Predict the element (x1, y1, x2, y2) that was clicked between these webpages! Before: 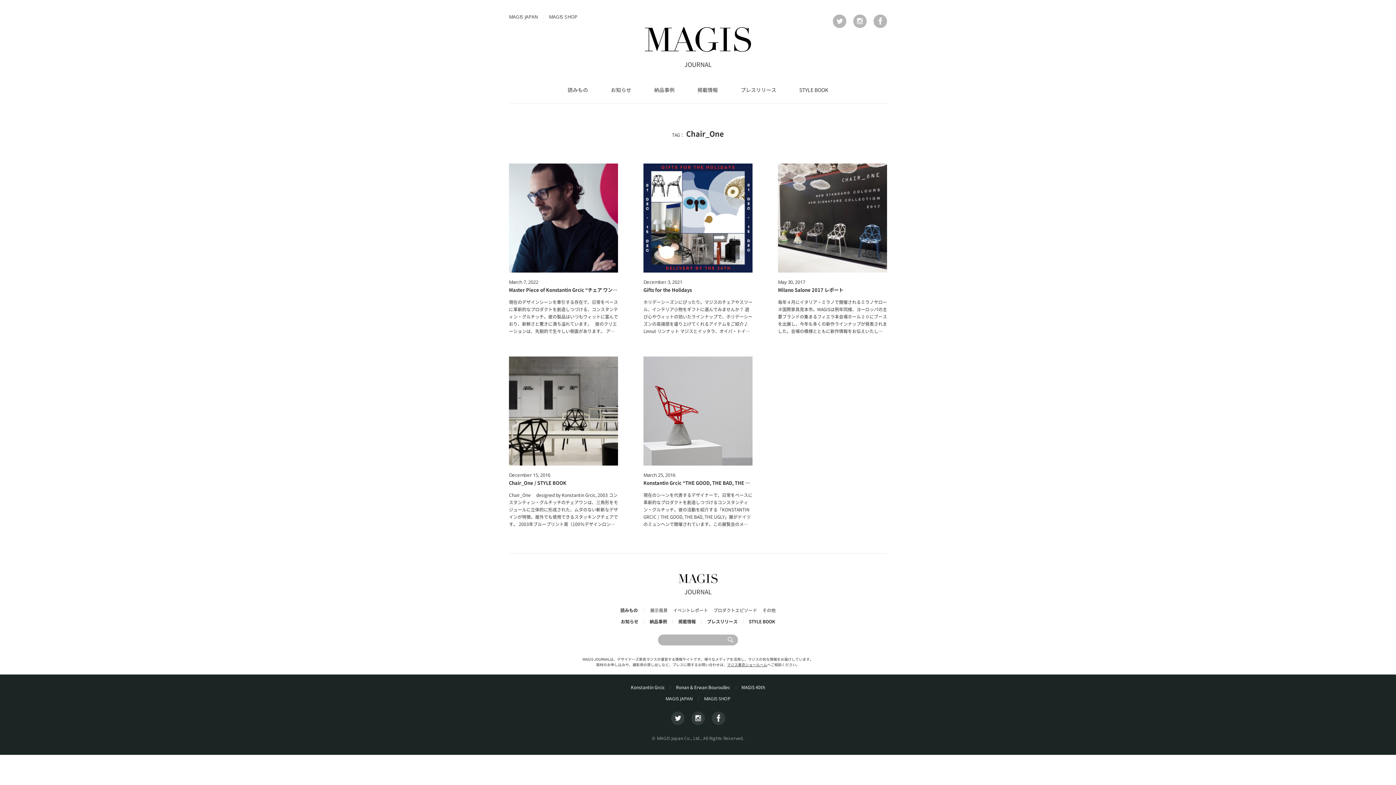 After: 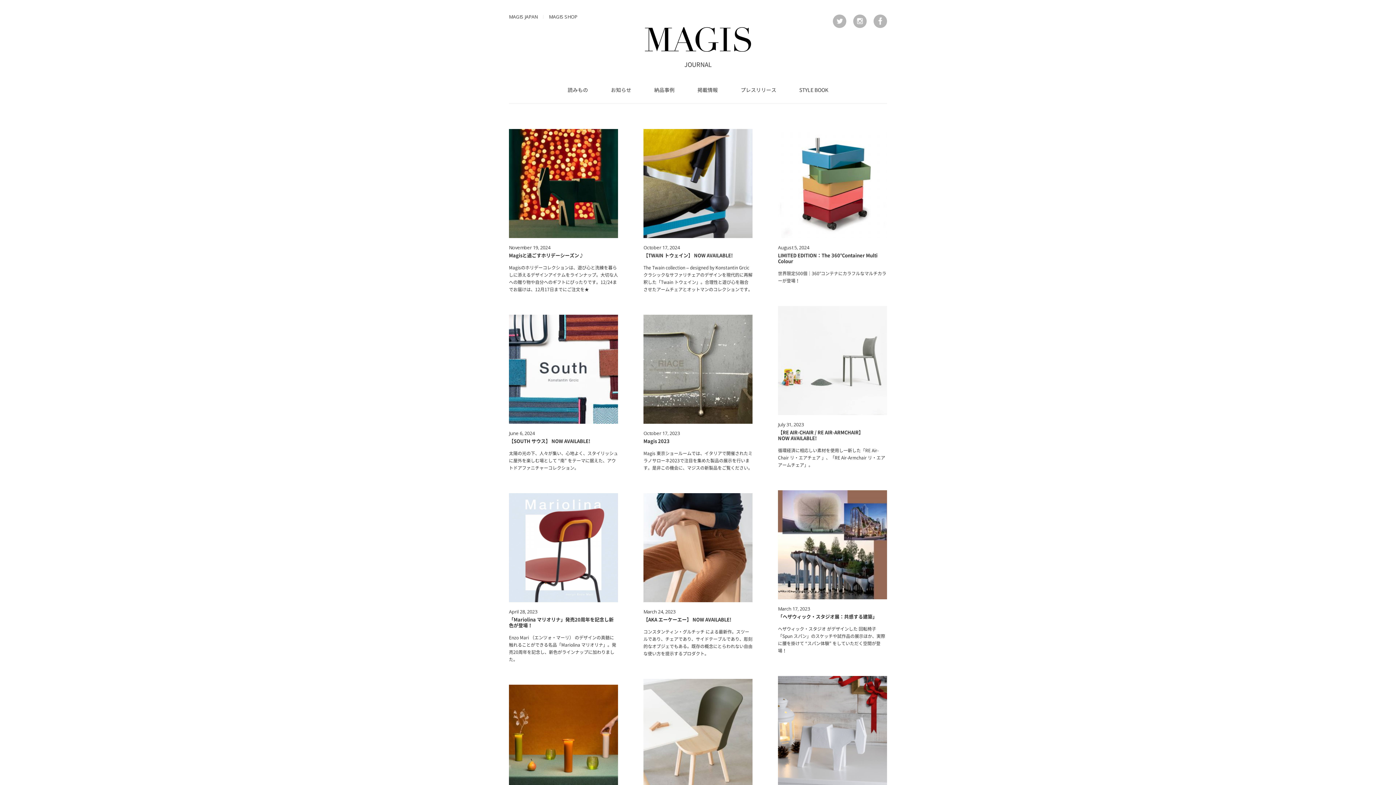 Action: bbox: (629, 10, 767, 70) label: JOURNAL